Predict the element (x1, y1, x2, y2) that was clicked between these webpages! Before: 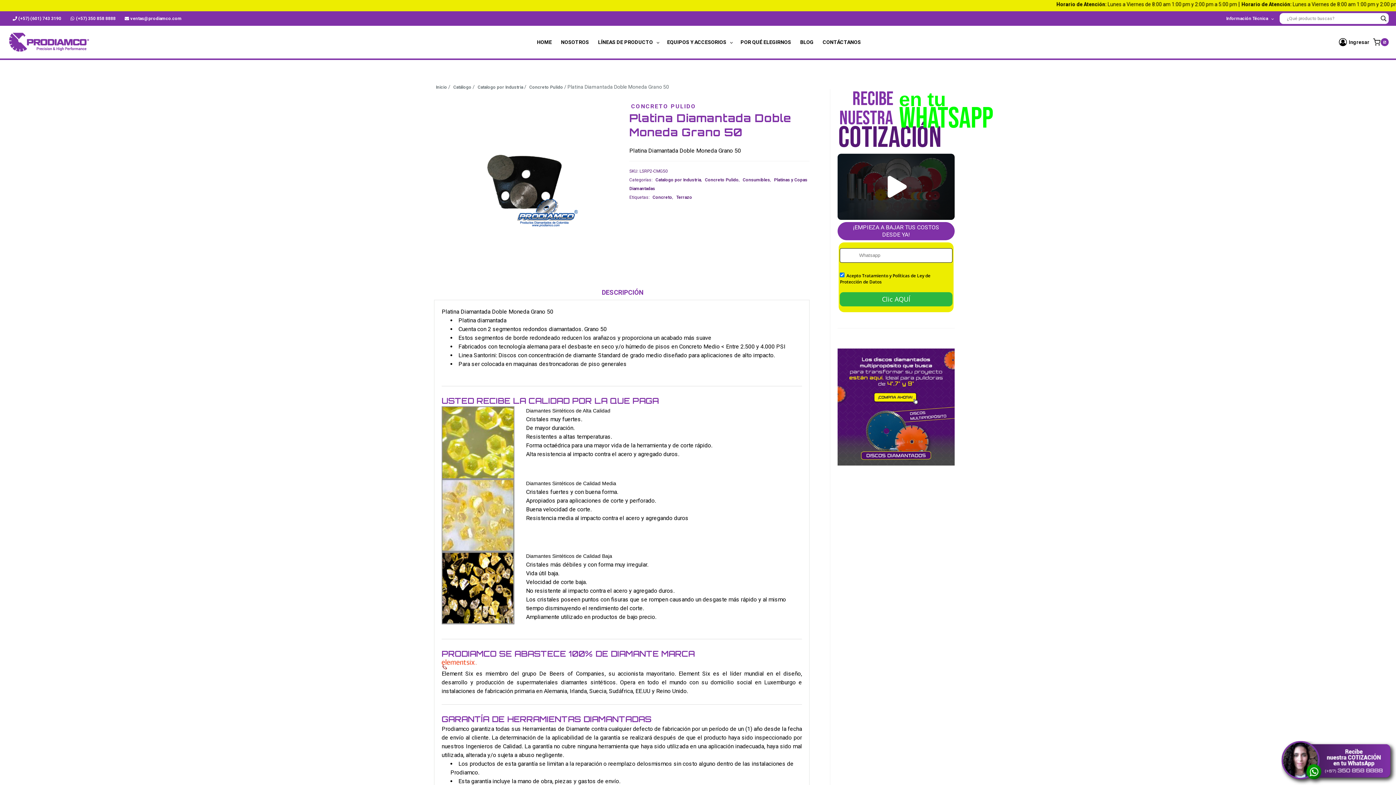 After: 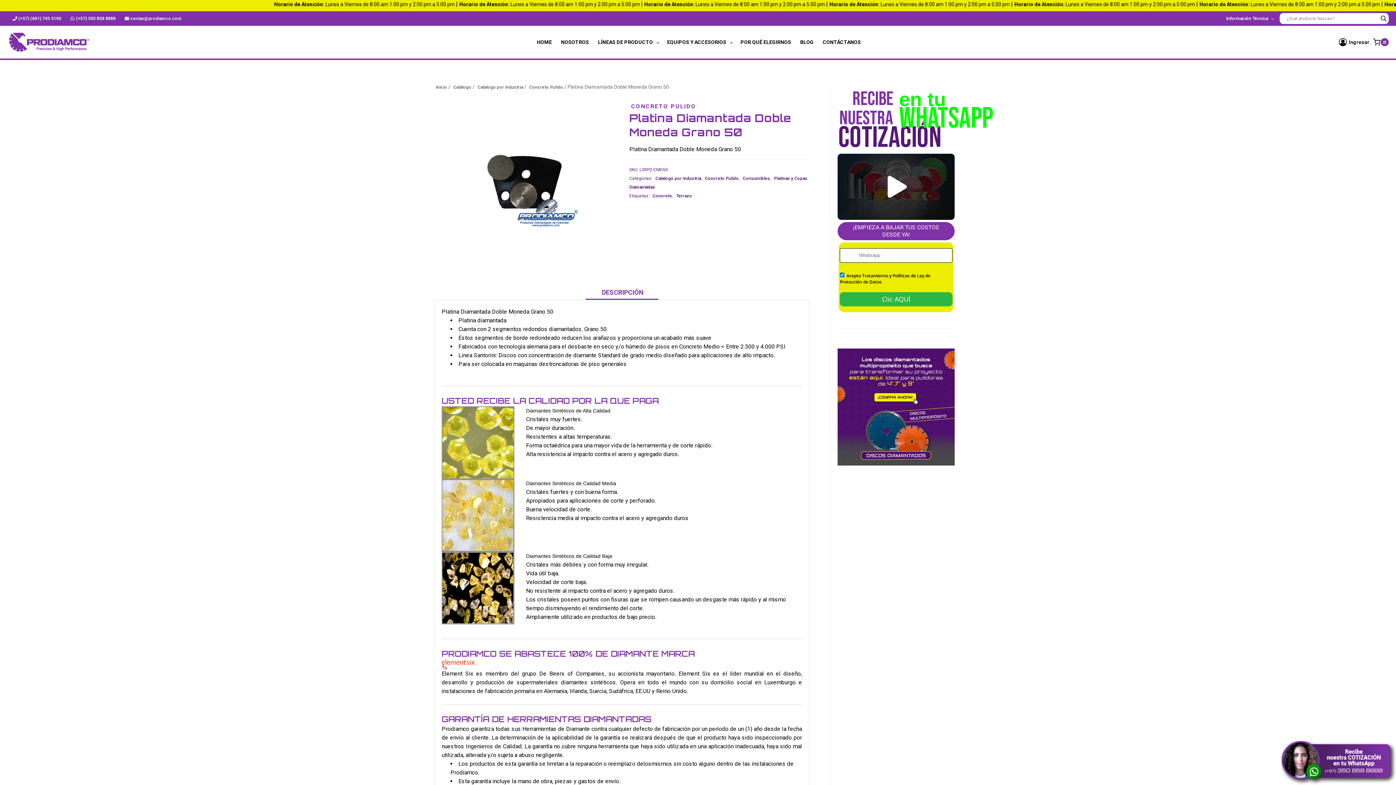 Action: label: ventas@prodiamco.com bbox: (121, 15, 187, 21)